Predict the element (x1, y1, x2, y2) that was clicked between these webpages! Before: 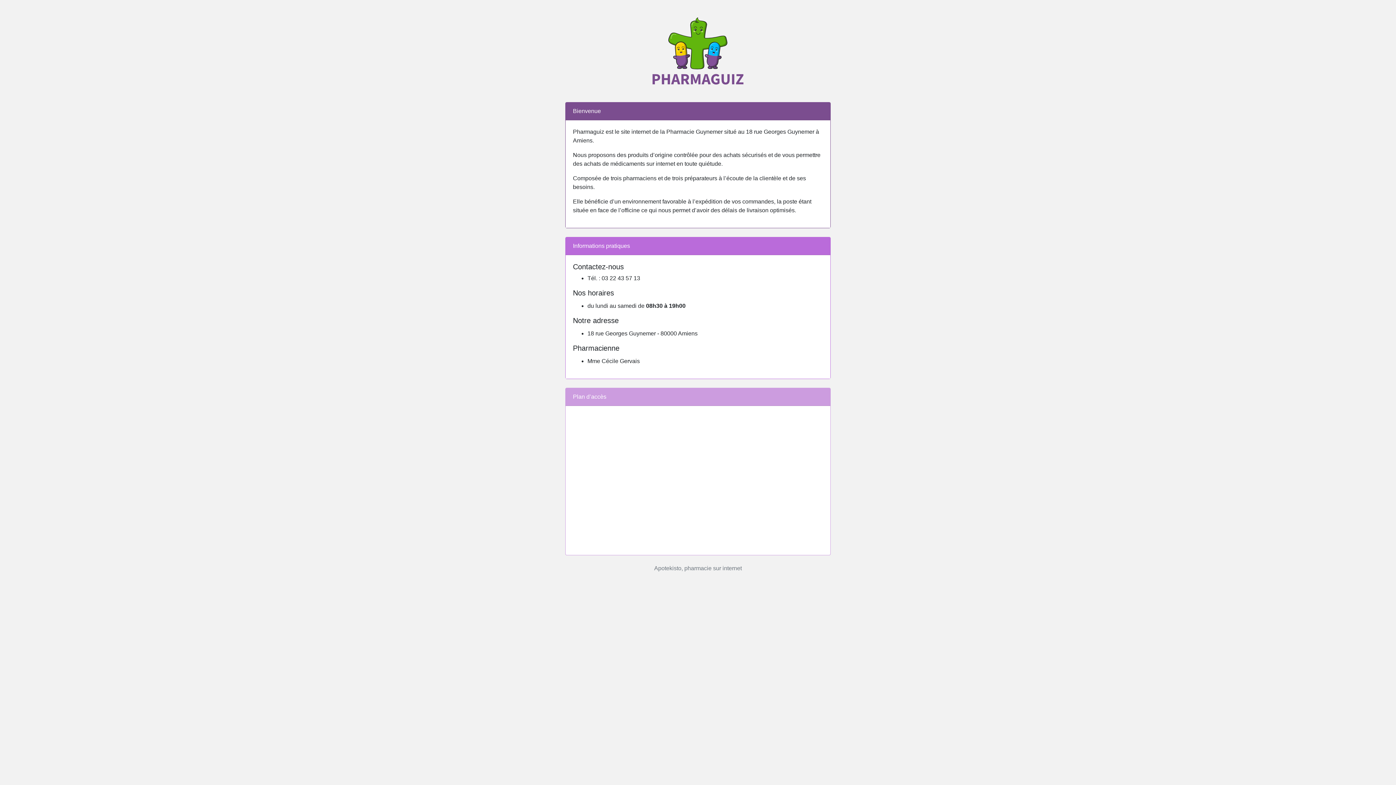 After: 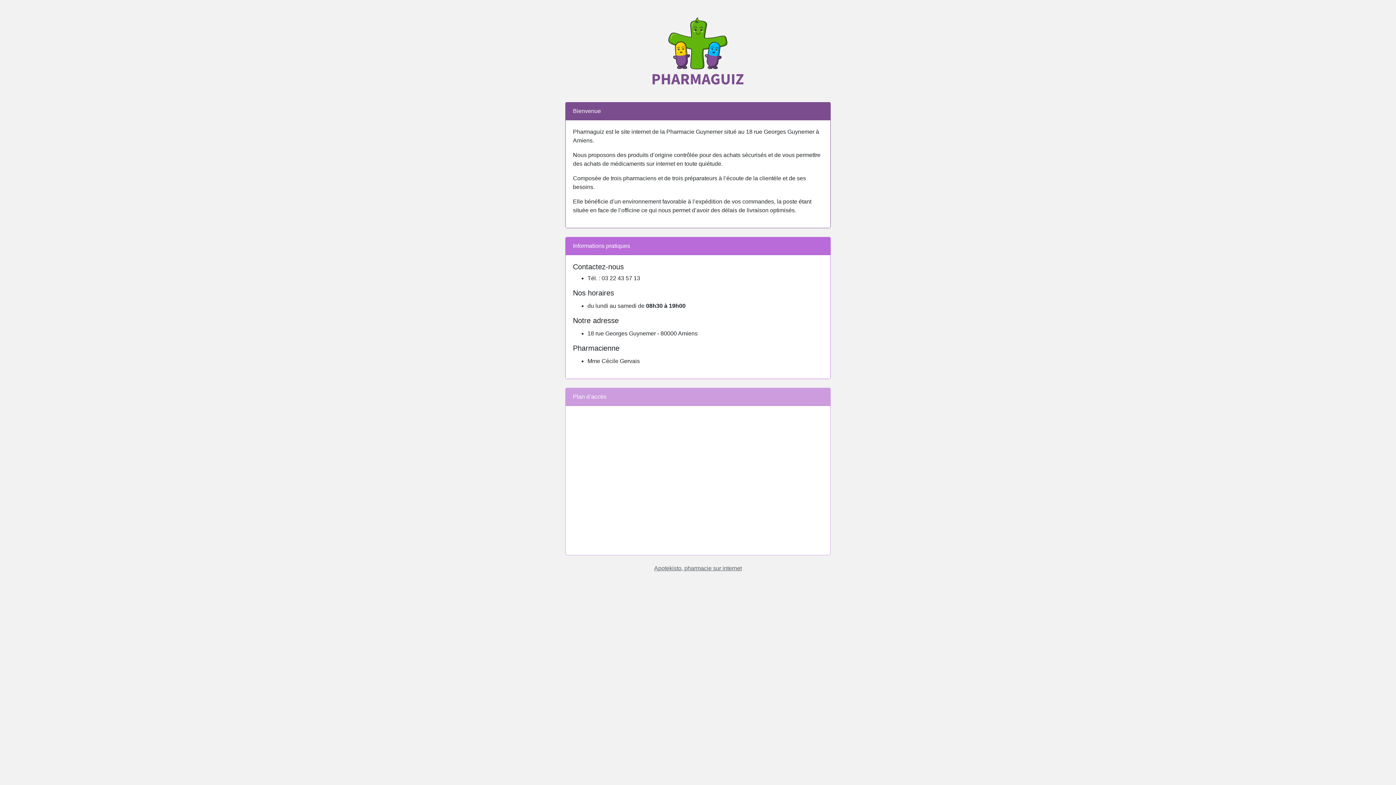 Action: bbox: (654, 565, 742, 571) label: Apotekisto, pharmacie sur internet